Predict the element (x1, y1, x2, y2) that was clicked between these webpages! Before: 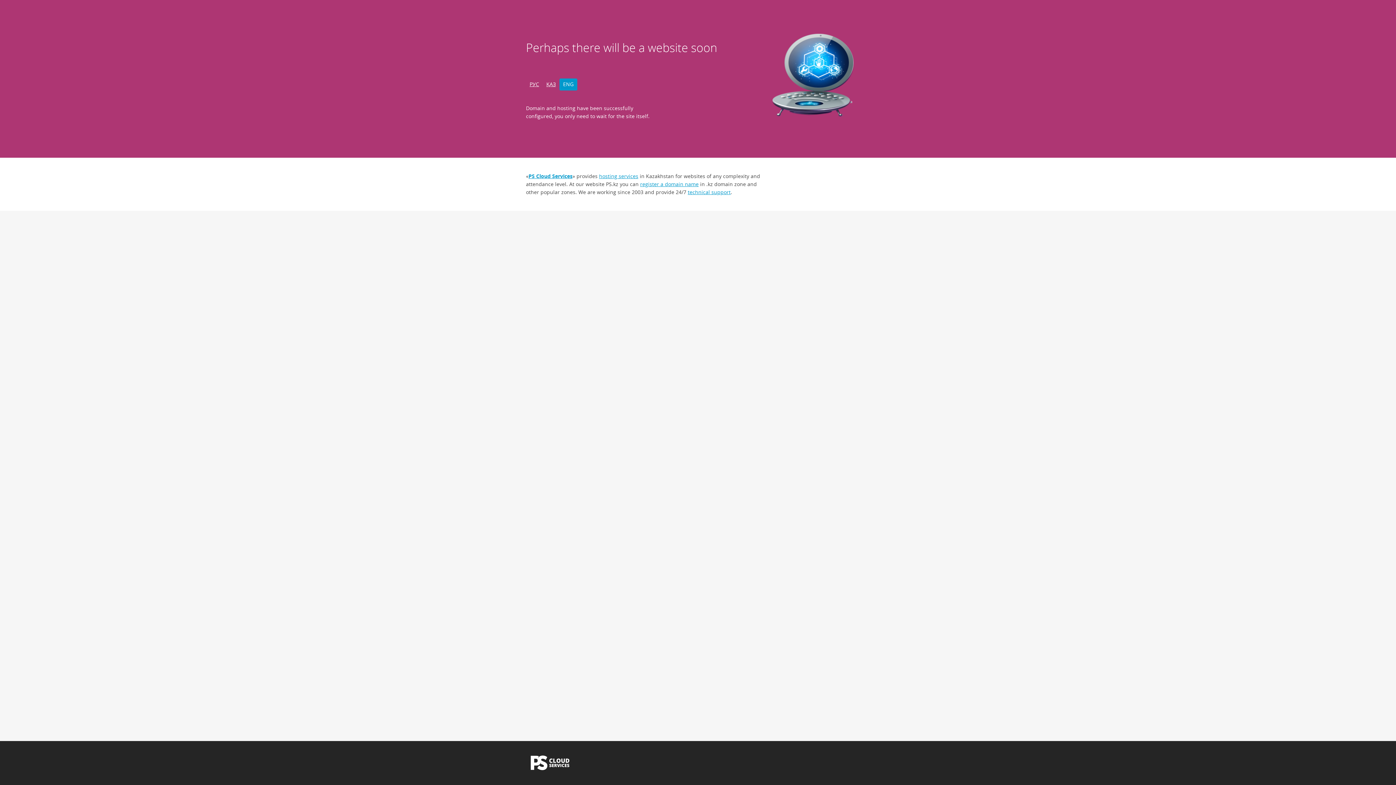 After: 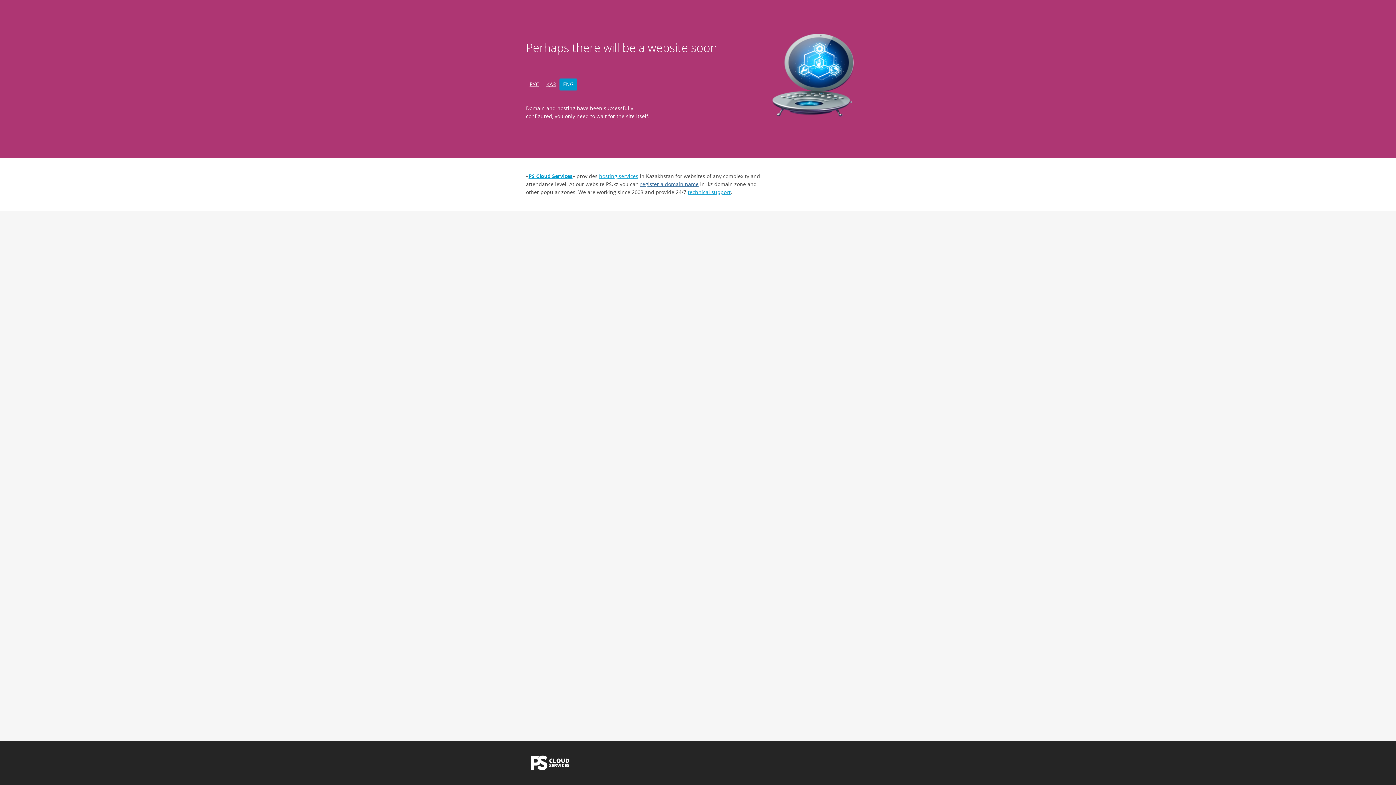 Action: bbox: (640, 180, 698, 187) label: register a domain name